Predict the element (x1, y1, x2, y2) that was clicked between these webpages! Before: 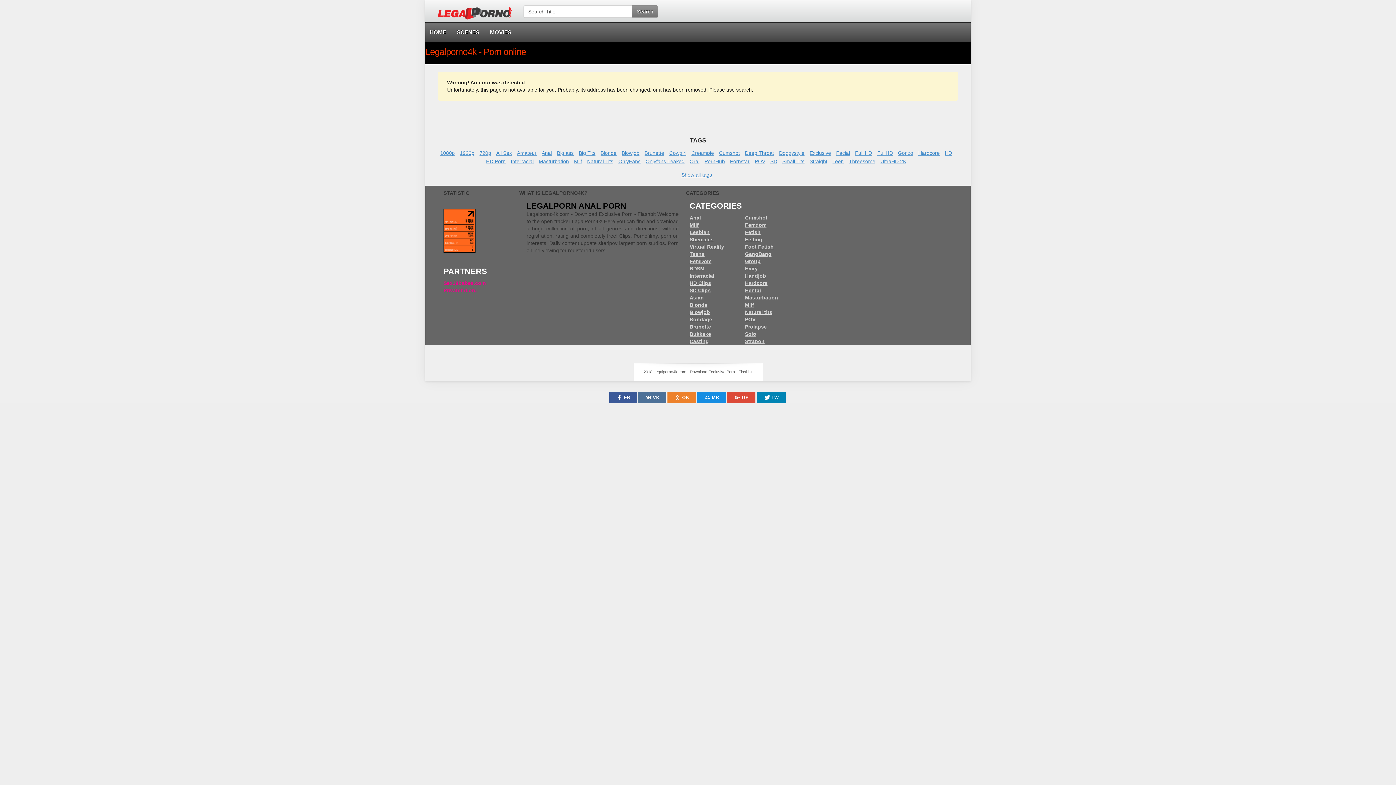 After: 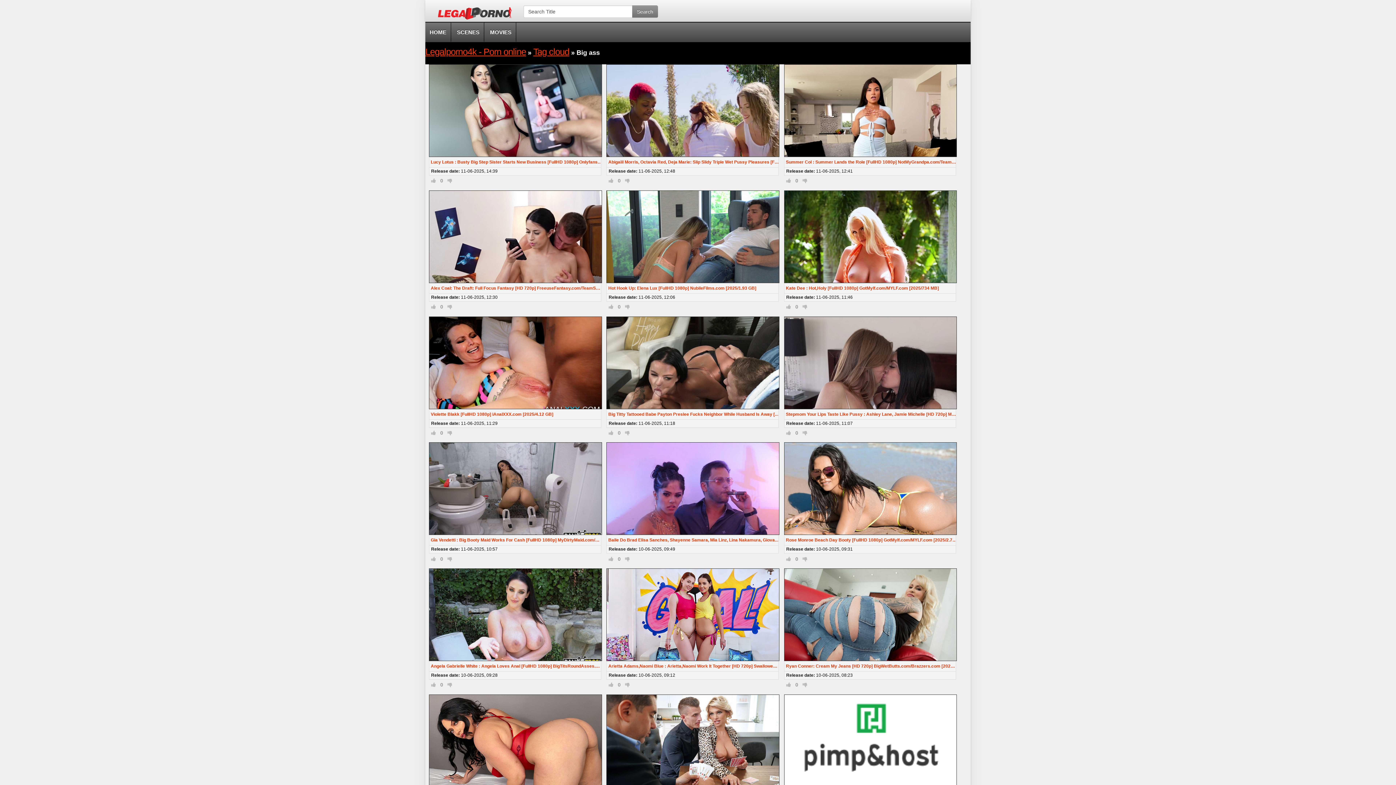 Action: bbox: (557, 149, 576, 156) label: Big ass